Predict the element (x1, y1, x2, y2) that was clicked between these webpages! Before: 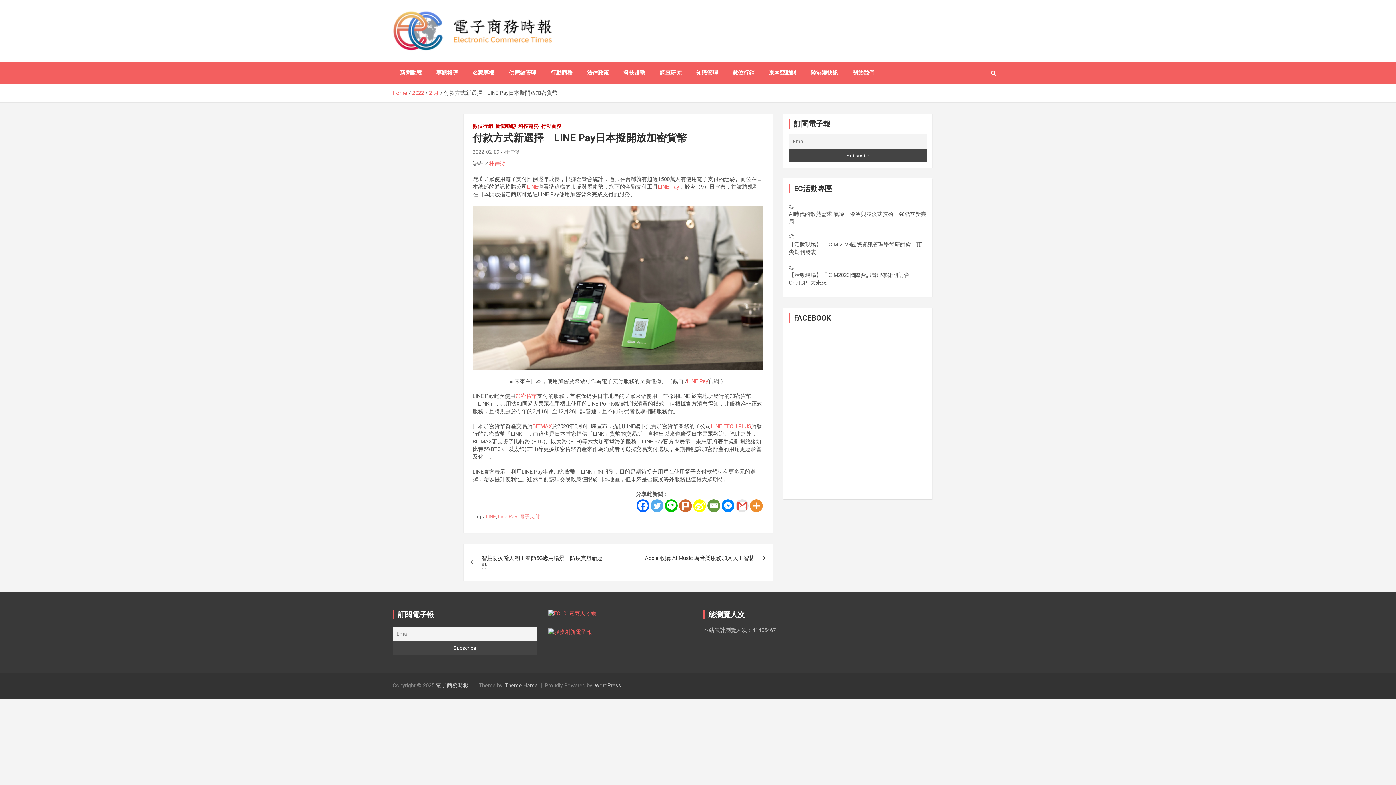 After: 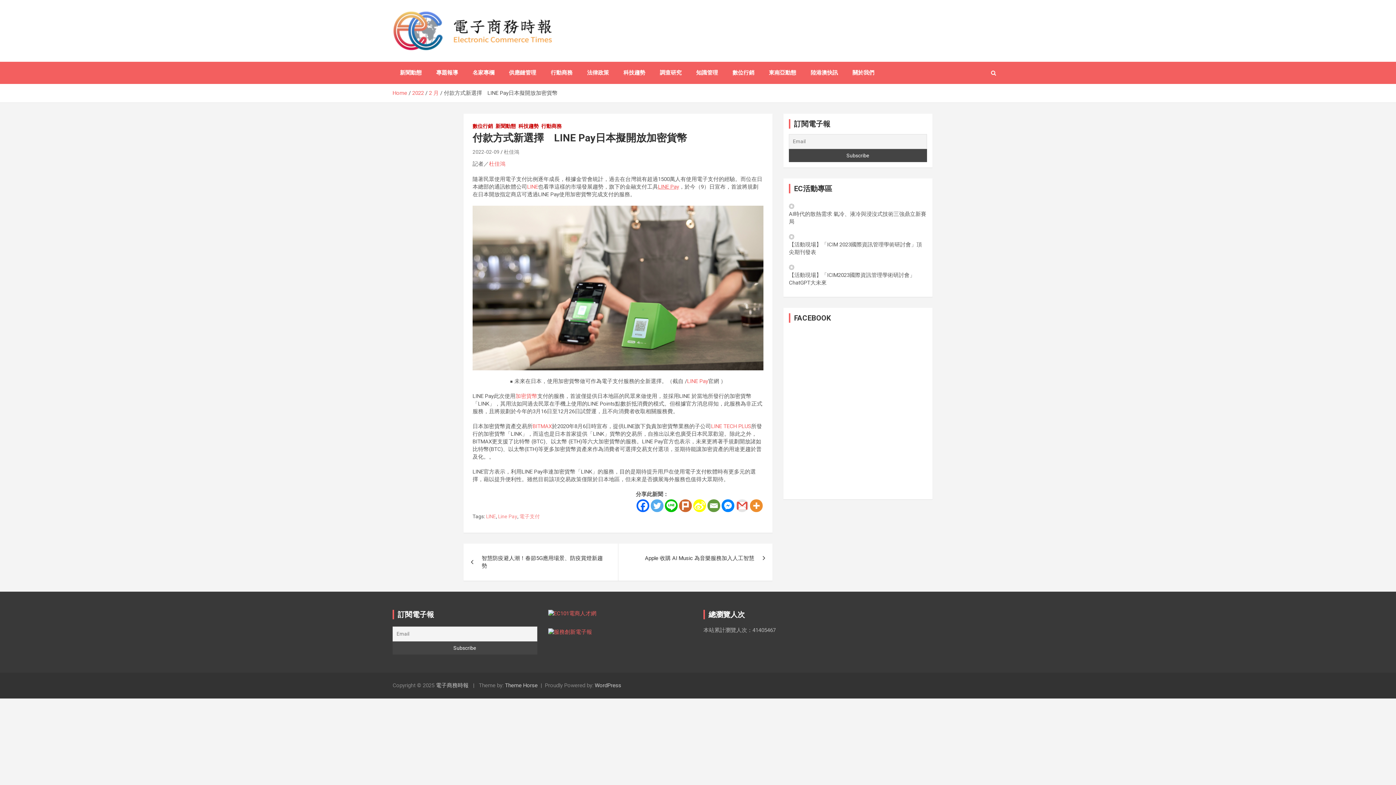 Action: bbox: (658, 183, 679, 190) label: LINE Pay